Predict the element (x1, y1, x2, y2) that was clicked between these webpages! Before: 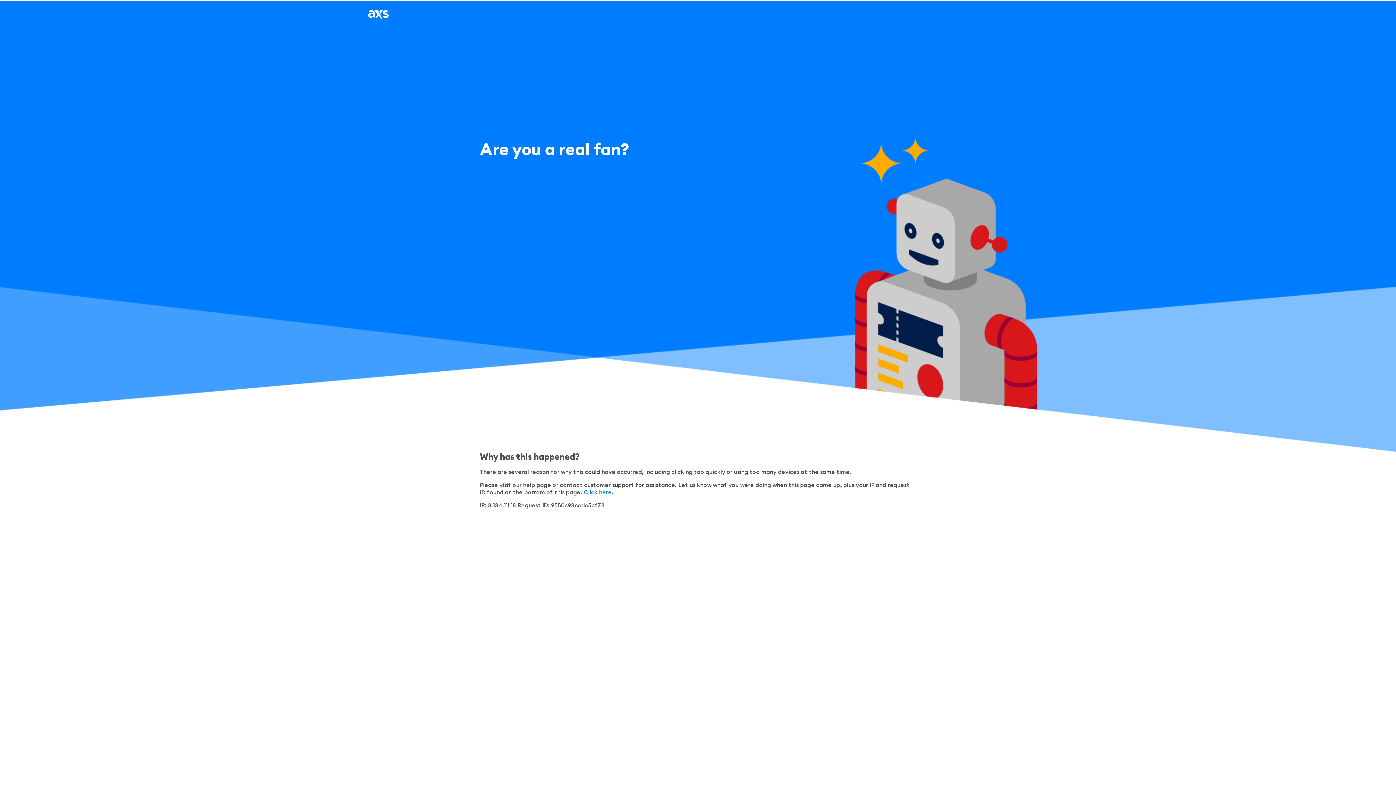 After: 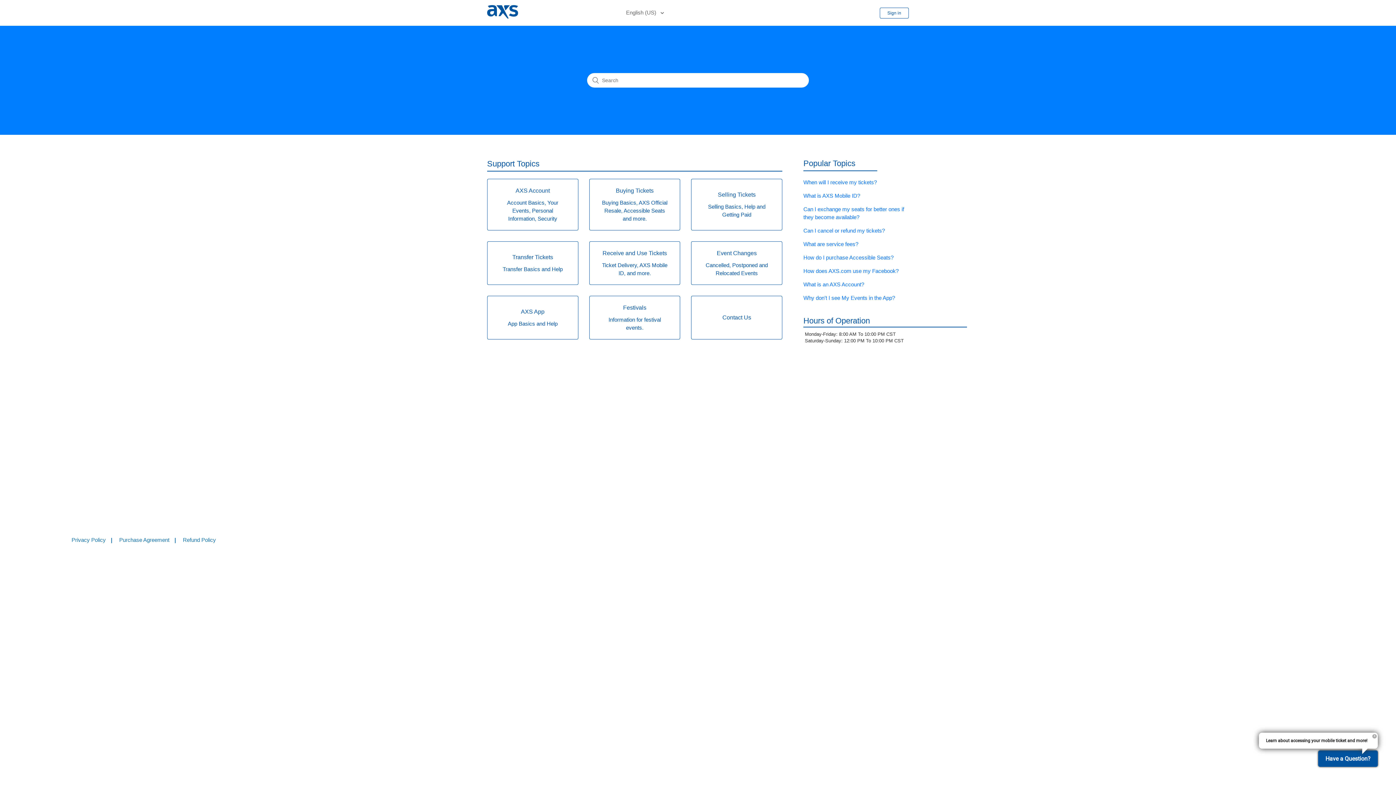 Action: bbox: (584, 489, 613, 495) label: Click here.